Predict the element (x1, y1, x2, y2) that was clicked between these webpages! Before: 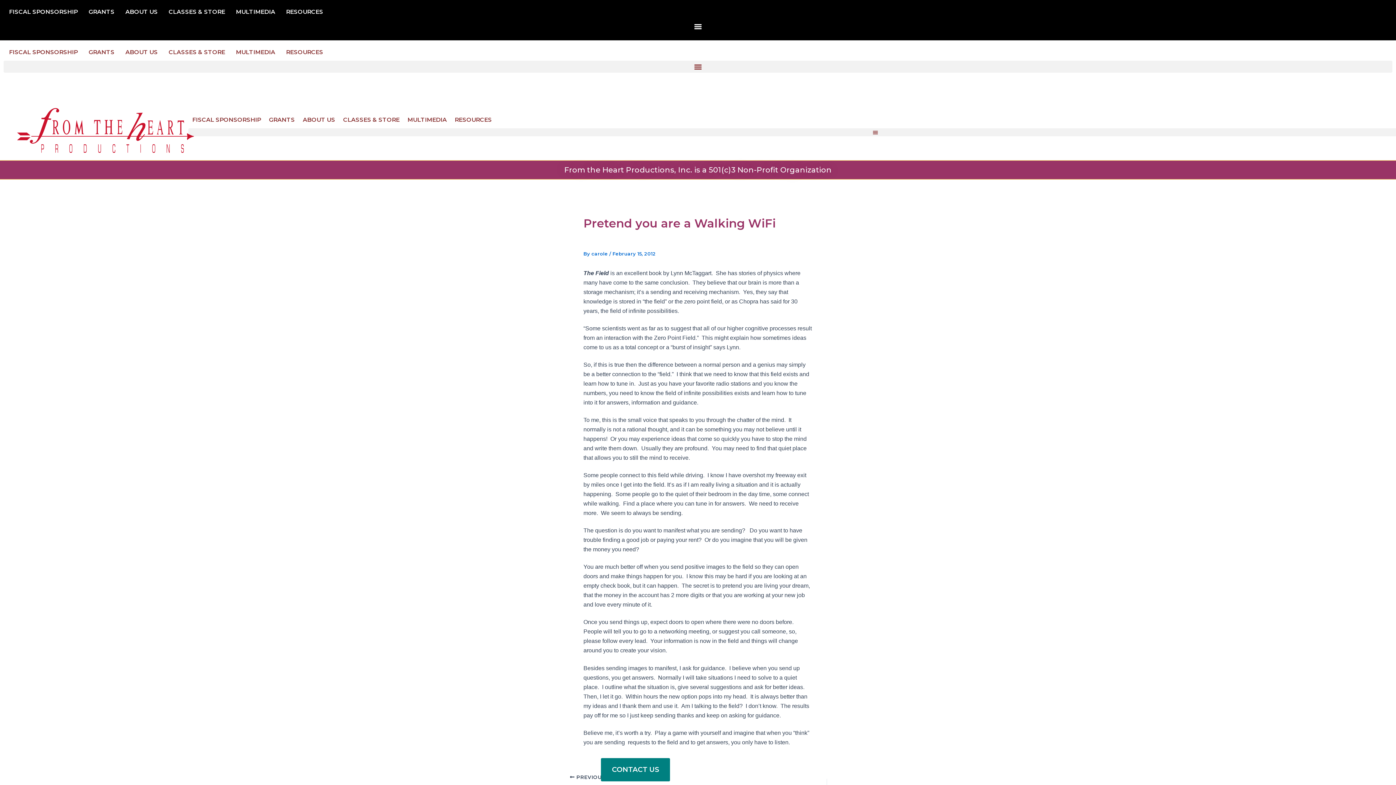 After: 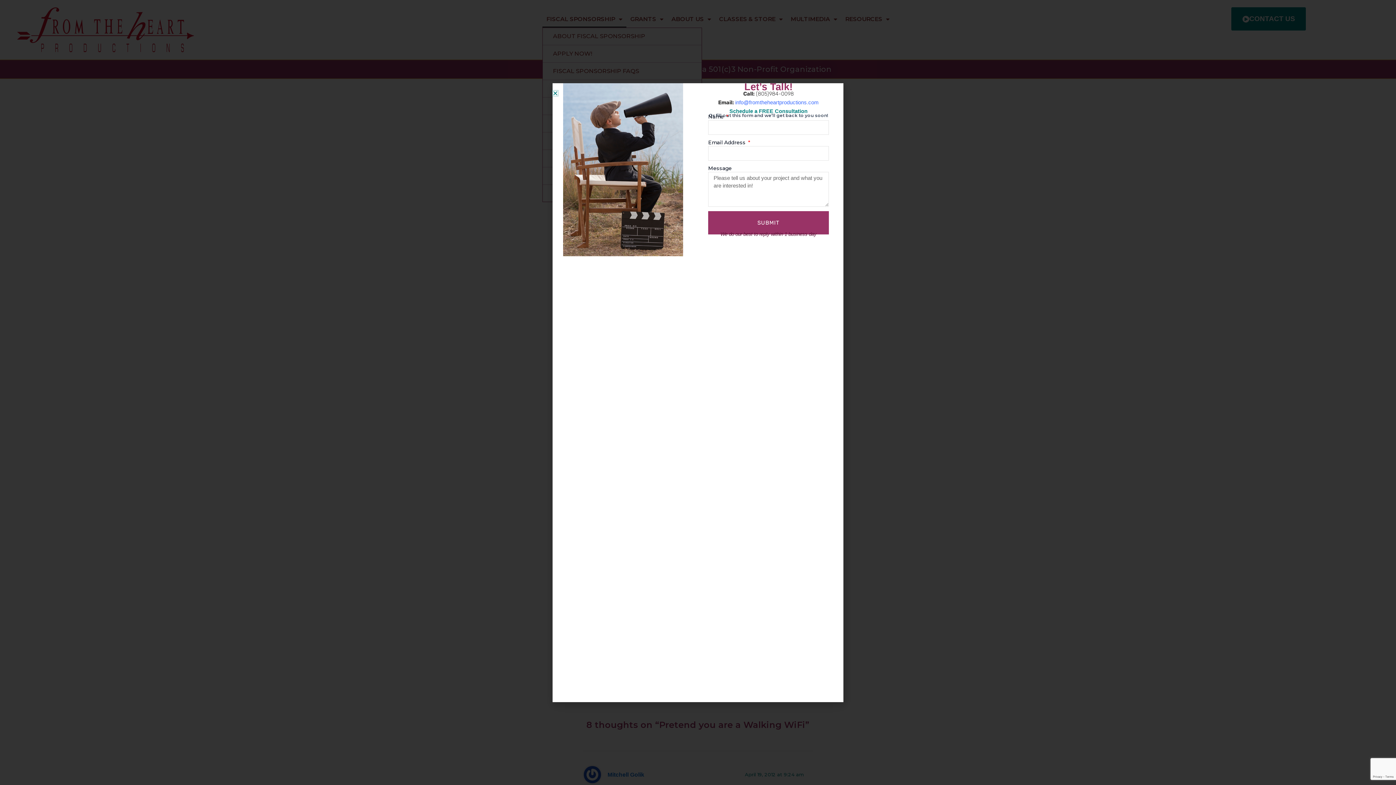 Action: bbox: (188, 111, 265, 128) label: FISCAL SPONSORSHIP